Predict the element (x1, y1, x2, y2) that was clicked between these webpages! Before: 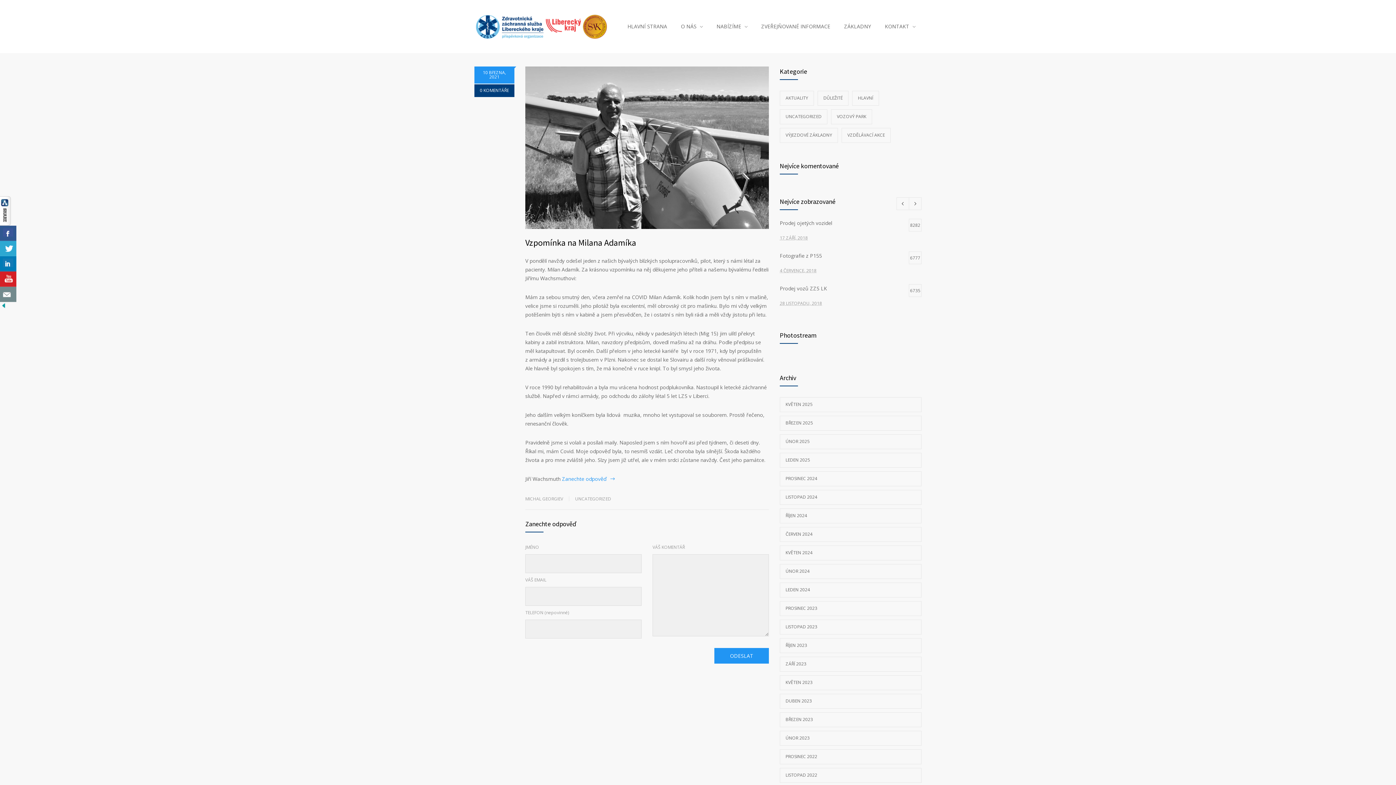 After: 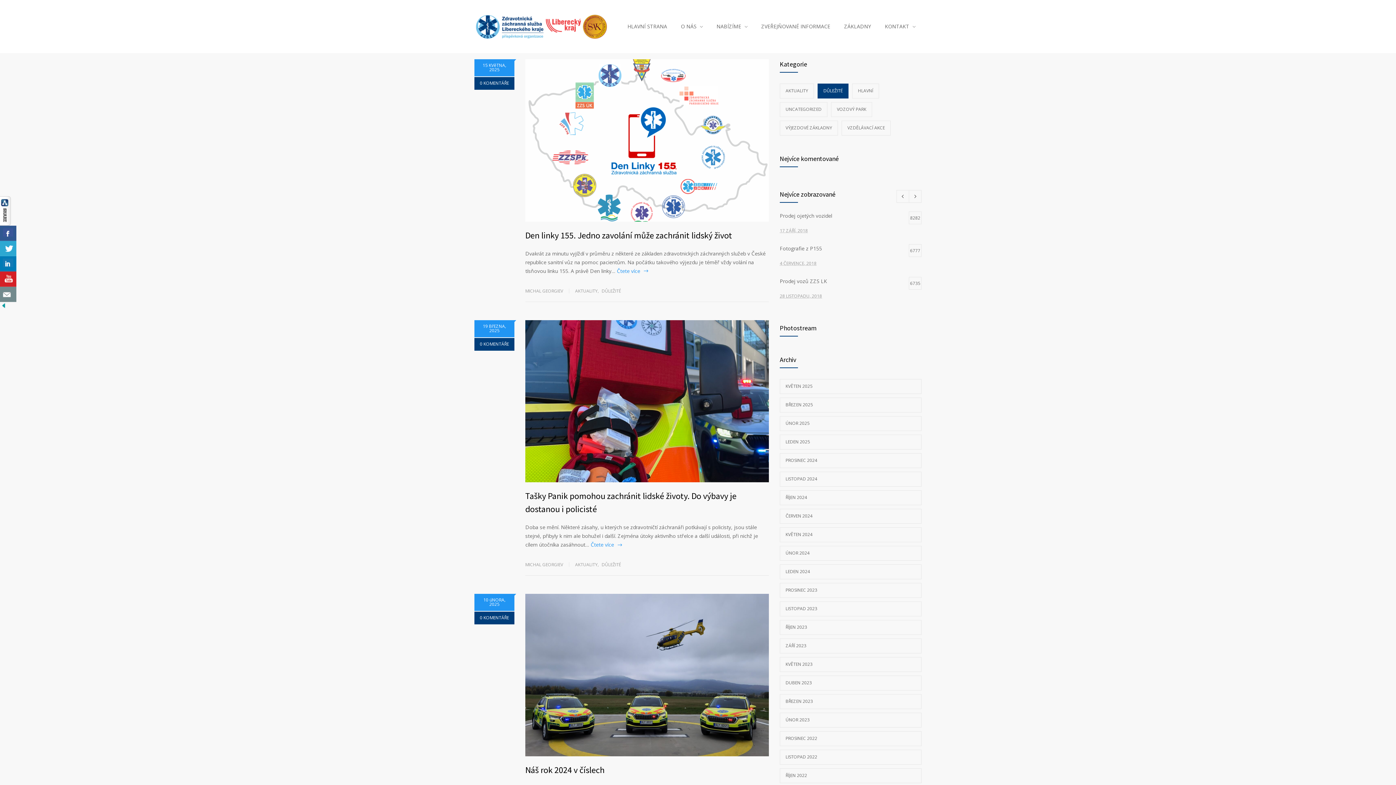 Action: label: DŮLEŽITÉ bbox: (817, 90, 848, 105)